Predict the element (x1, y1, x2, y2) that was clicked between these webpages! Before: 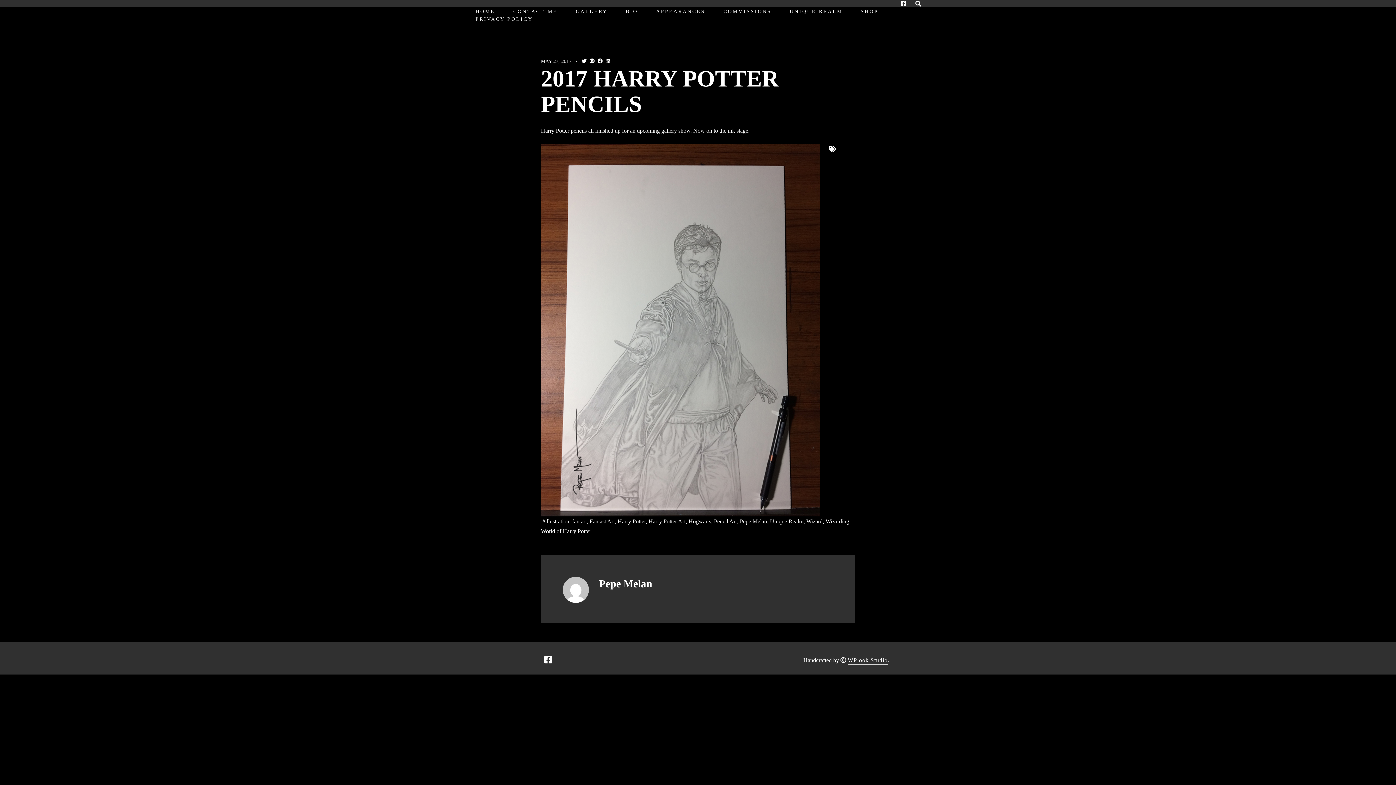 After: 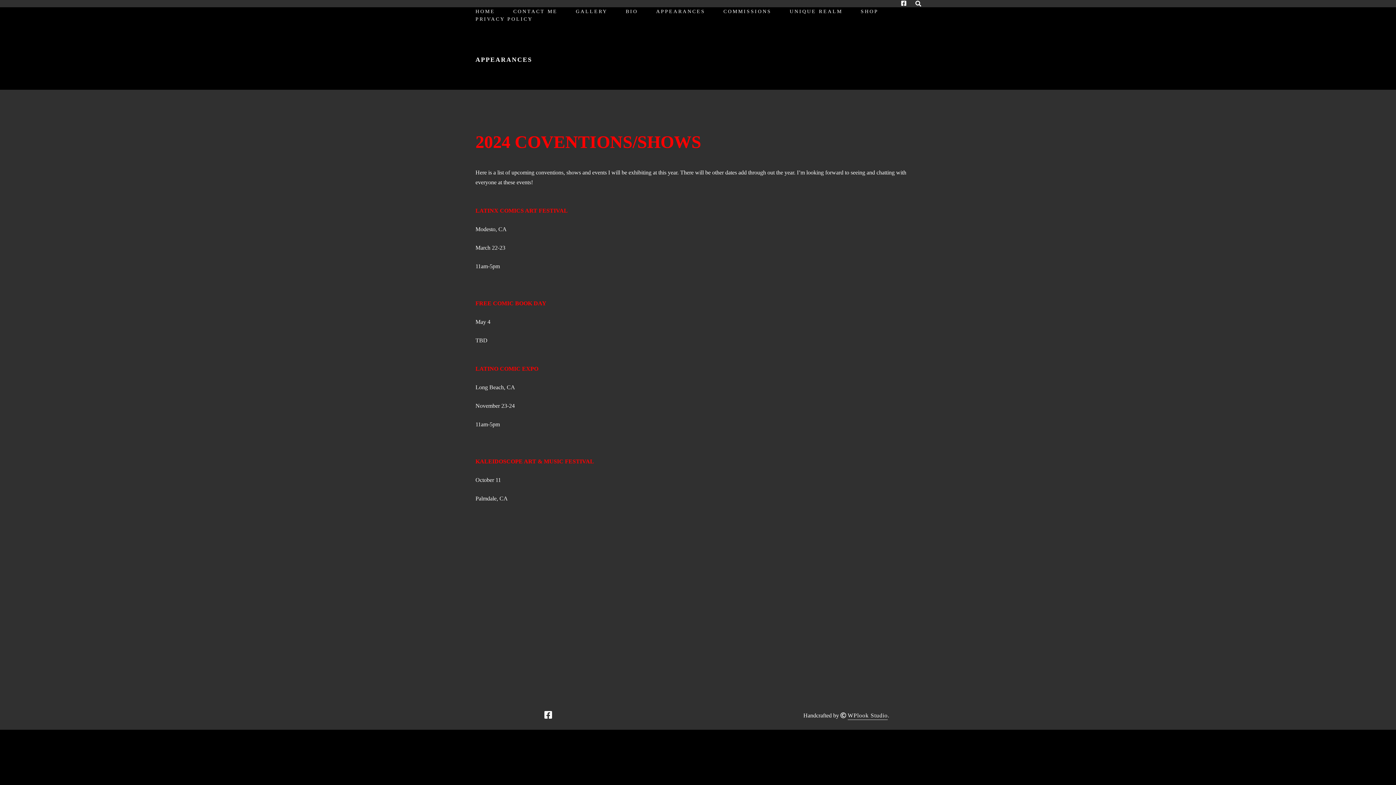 Action: bbox: (656, 8, 705, 15) label: APPEARANCES